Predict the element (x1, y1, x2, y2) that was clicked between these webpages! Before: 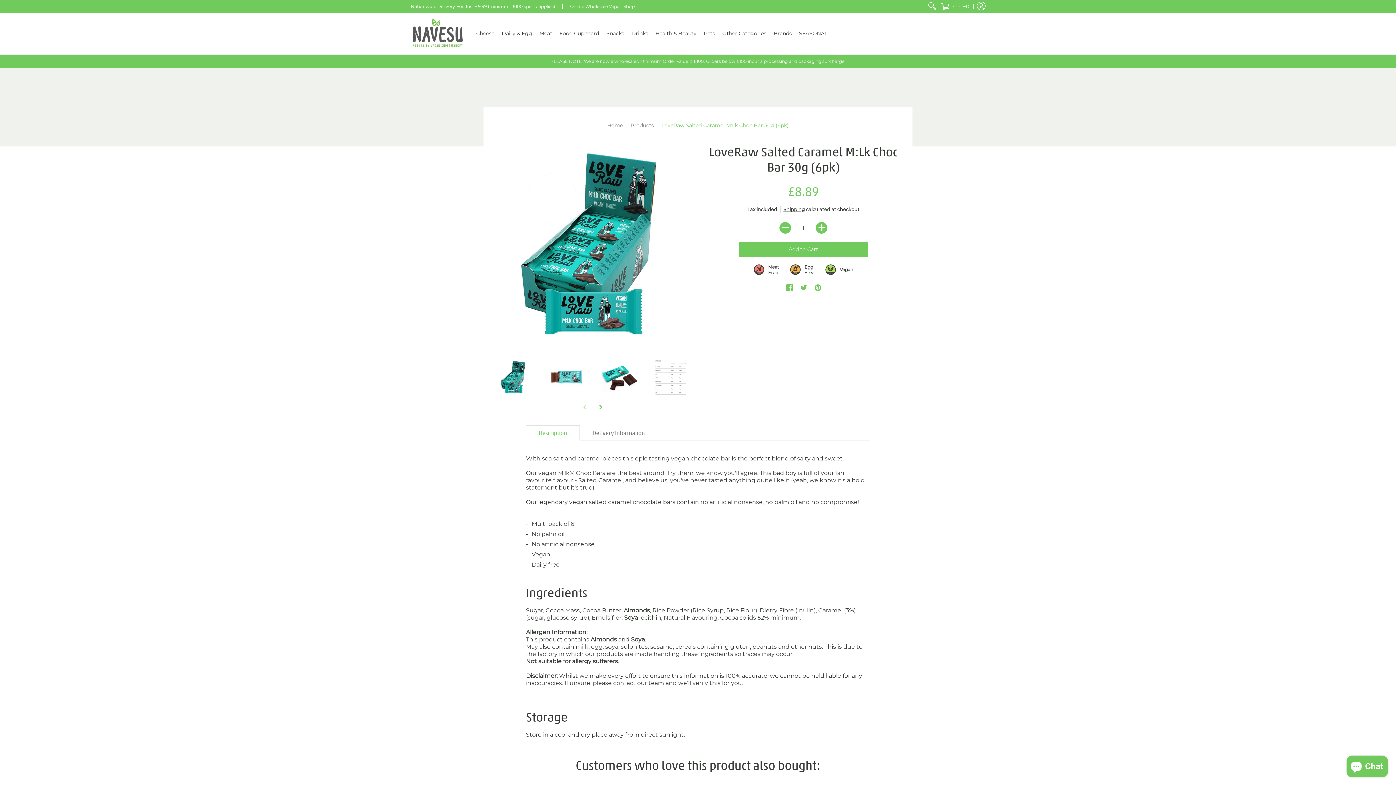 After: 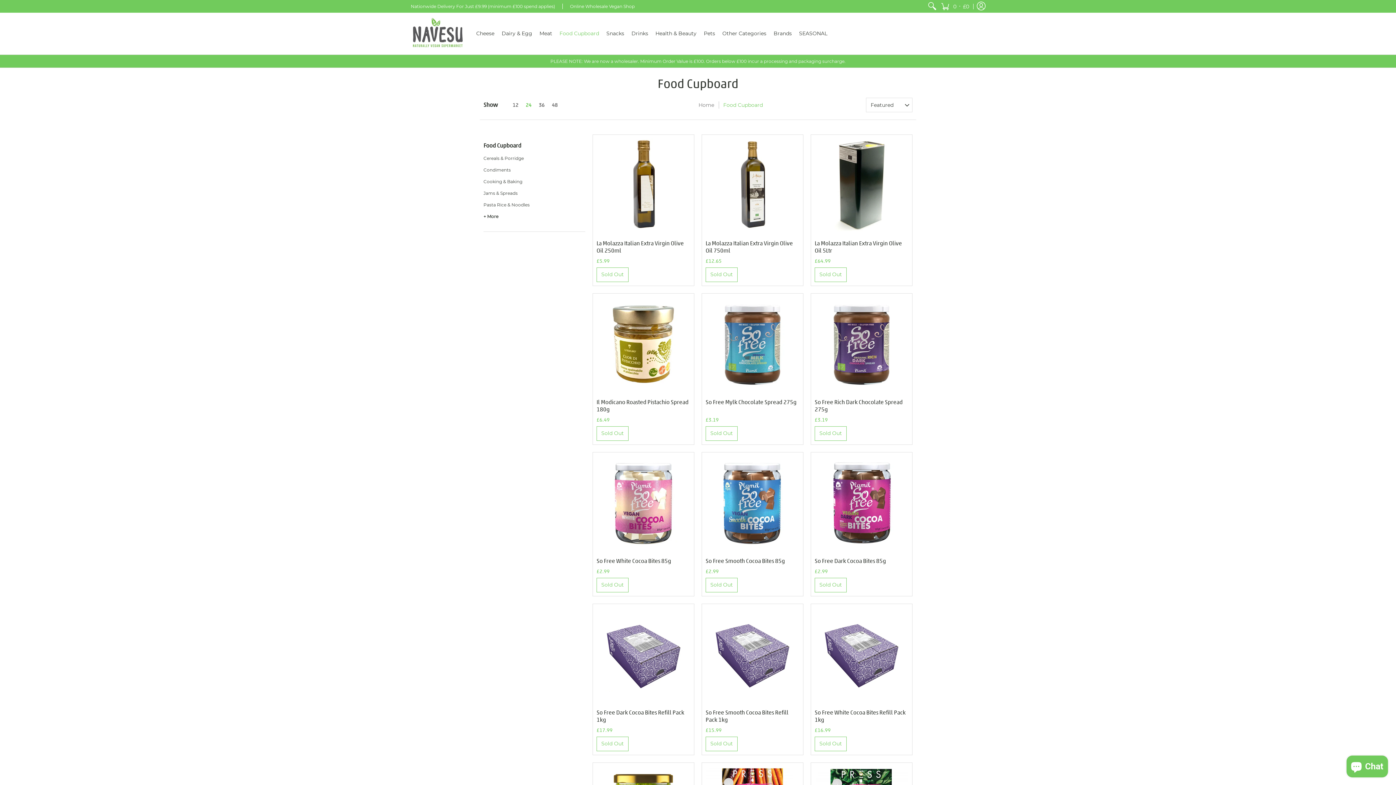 Action: bbox: (556, 12, 602, 54) label: Food Cupboard